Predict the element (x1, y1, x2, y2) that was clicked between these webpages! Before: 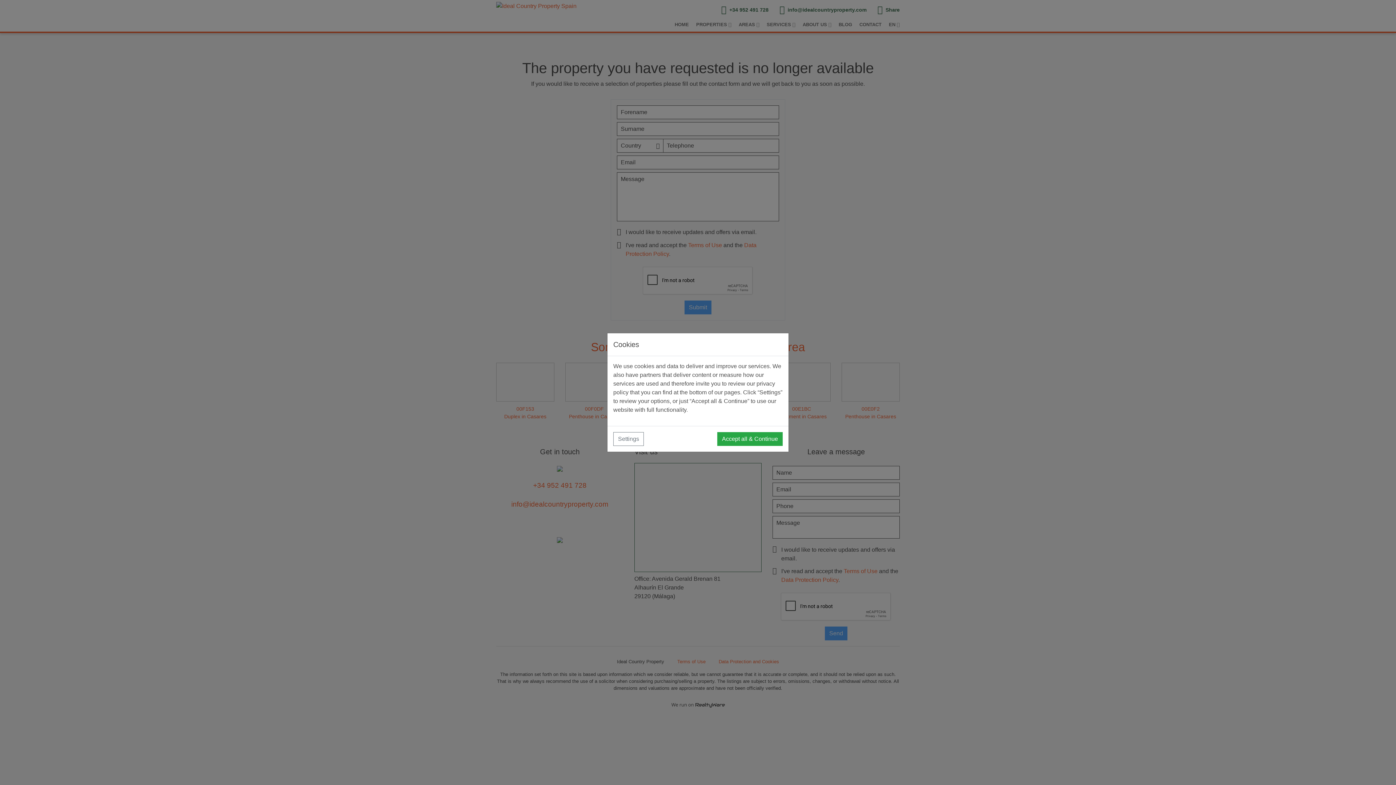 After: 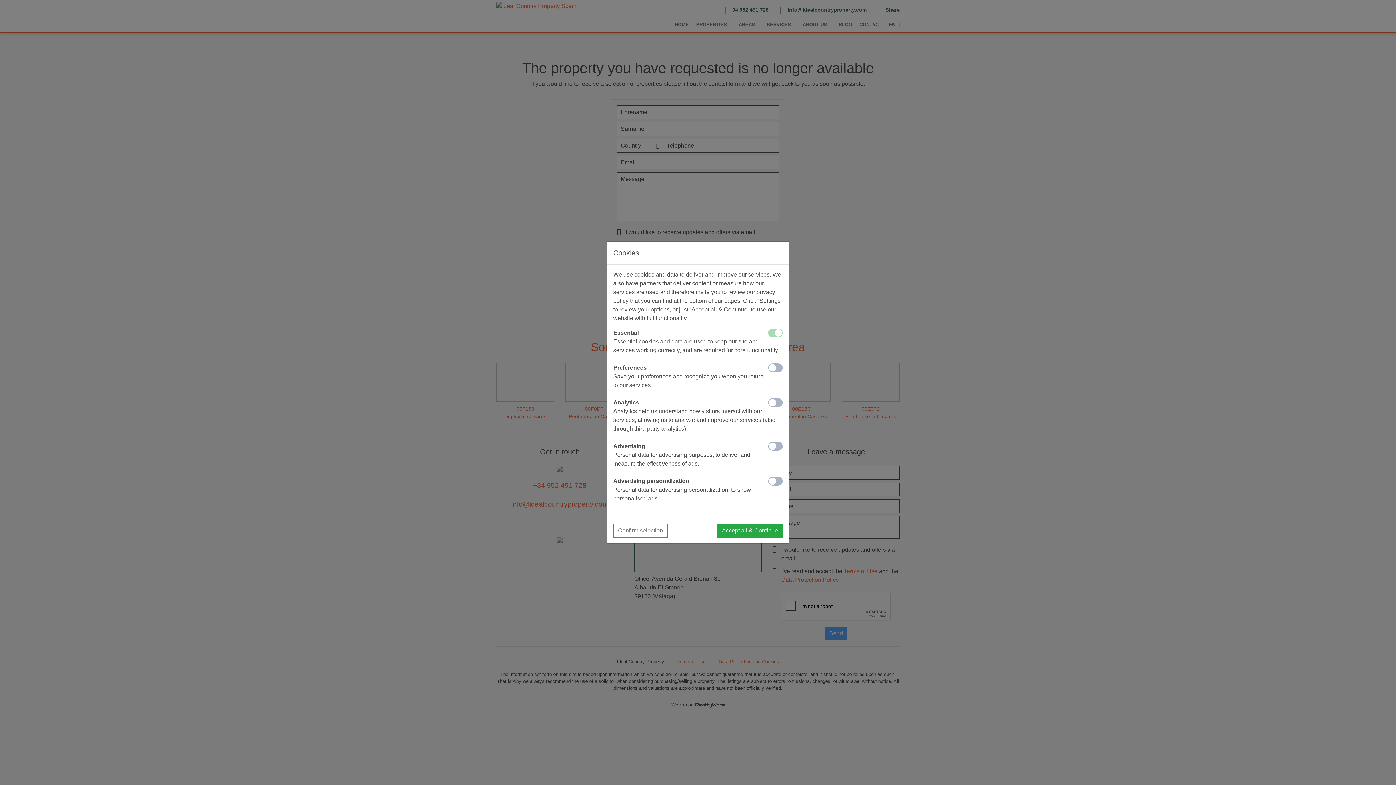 Action: label: Settings bbox: (613, 432, 644, 446)